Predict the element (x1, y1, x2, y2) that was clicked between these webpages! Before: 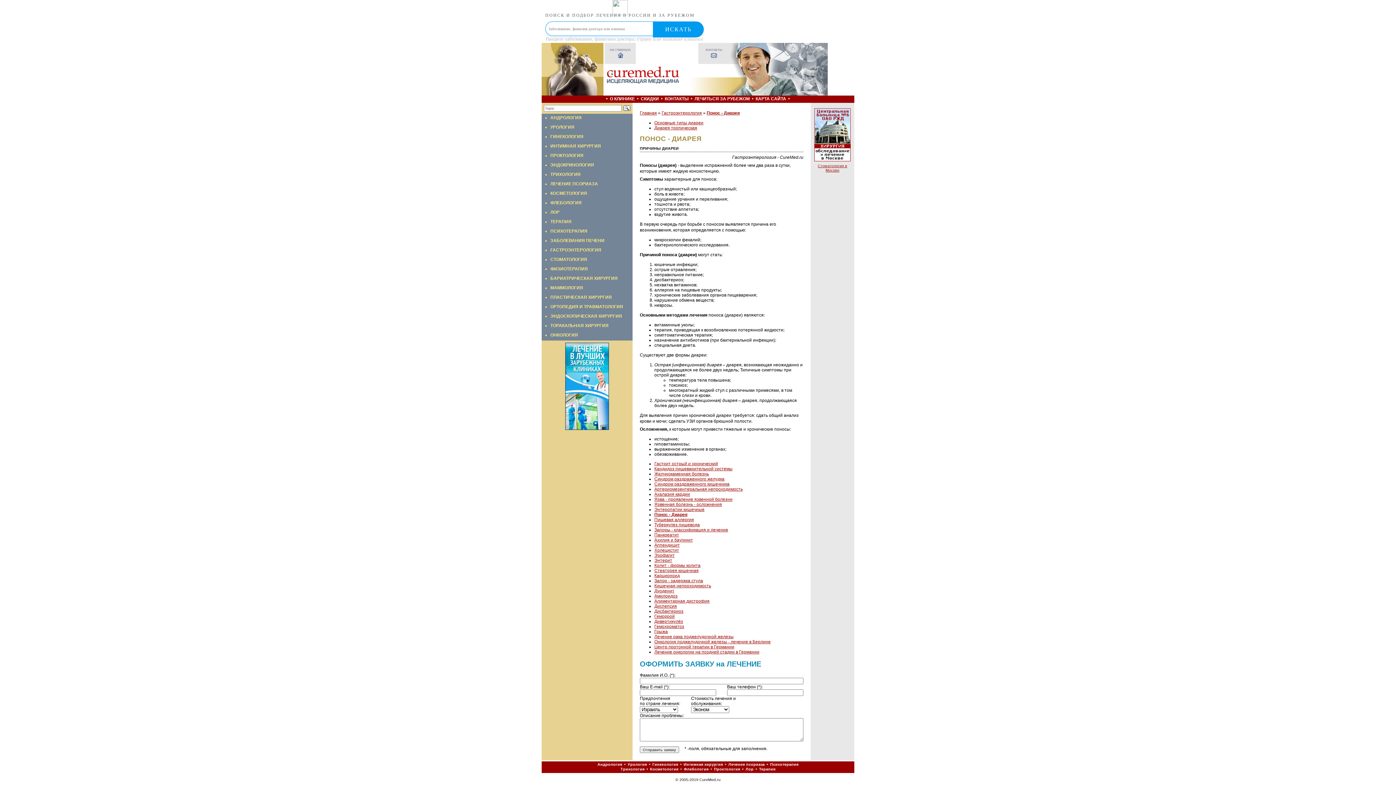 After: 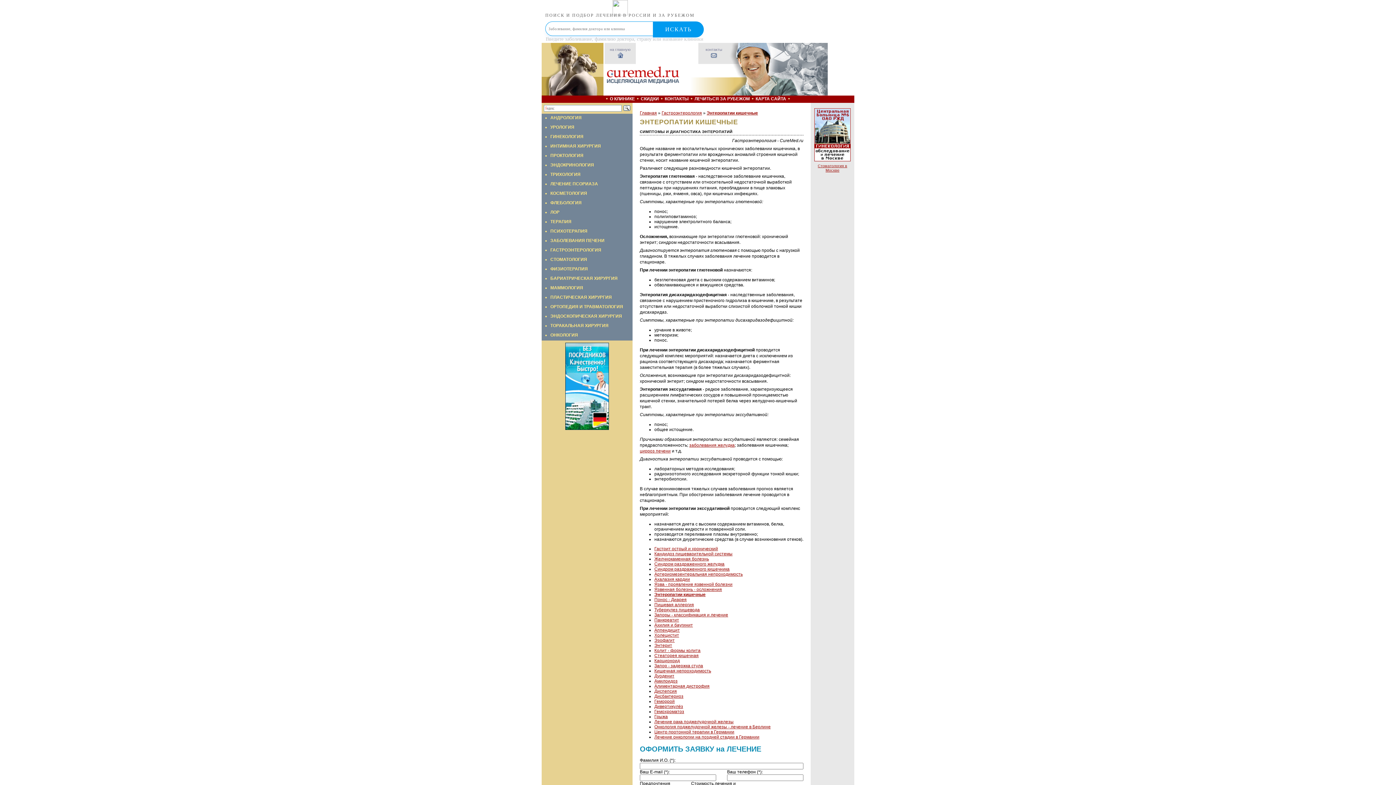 Action: label: Энтеропатии кишечные bbox: (654, 507, 704, 512)